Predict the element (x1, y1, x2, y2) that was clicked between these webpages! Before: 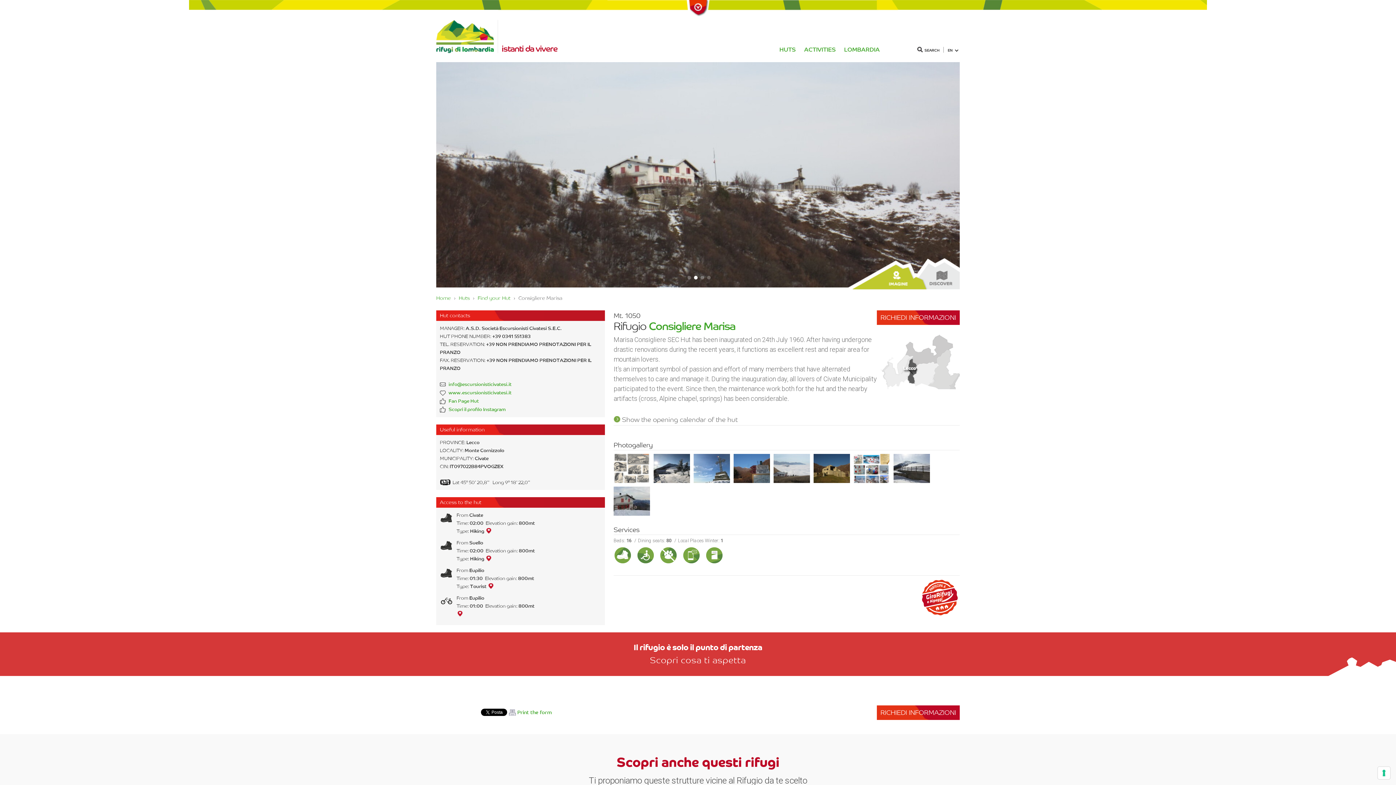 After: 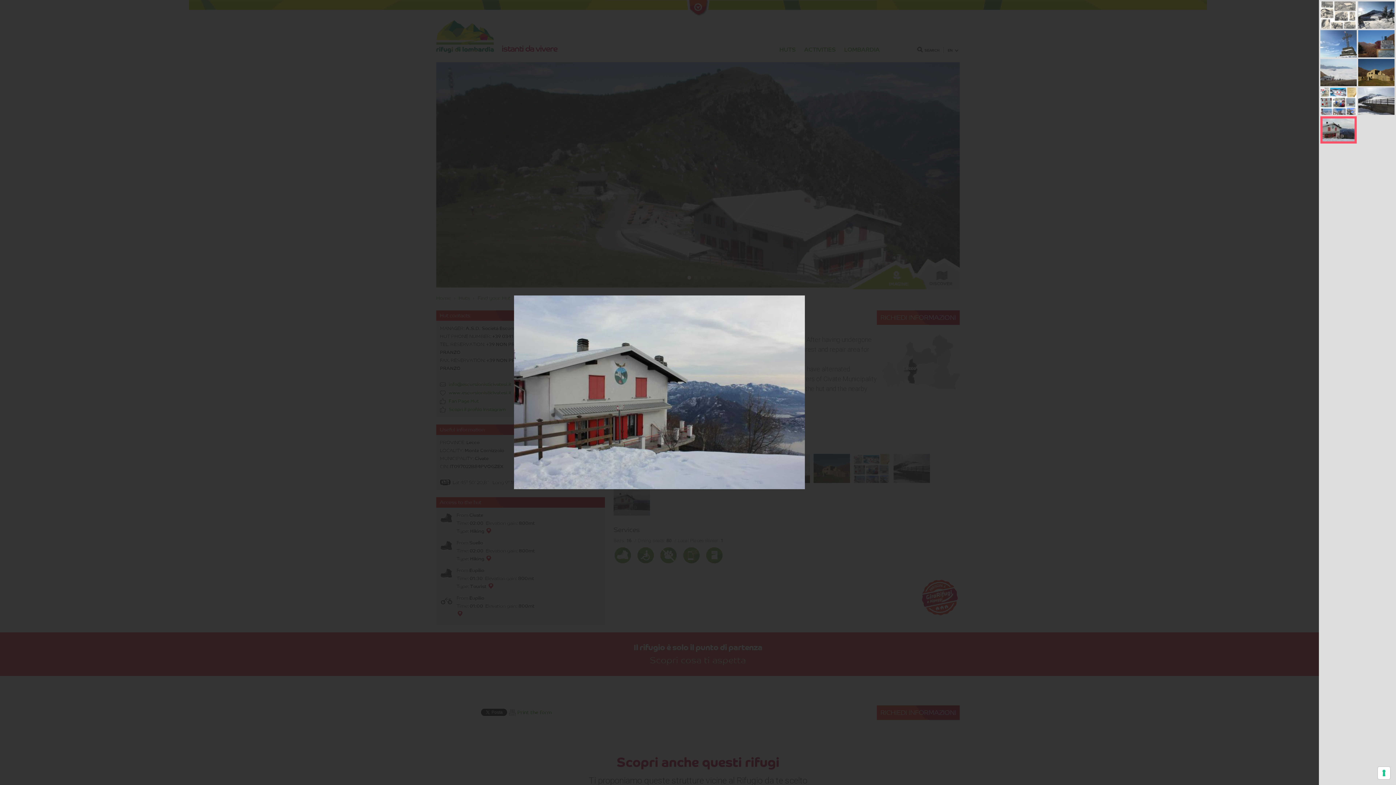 Action: bbox: (613, 498, 650, 503)